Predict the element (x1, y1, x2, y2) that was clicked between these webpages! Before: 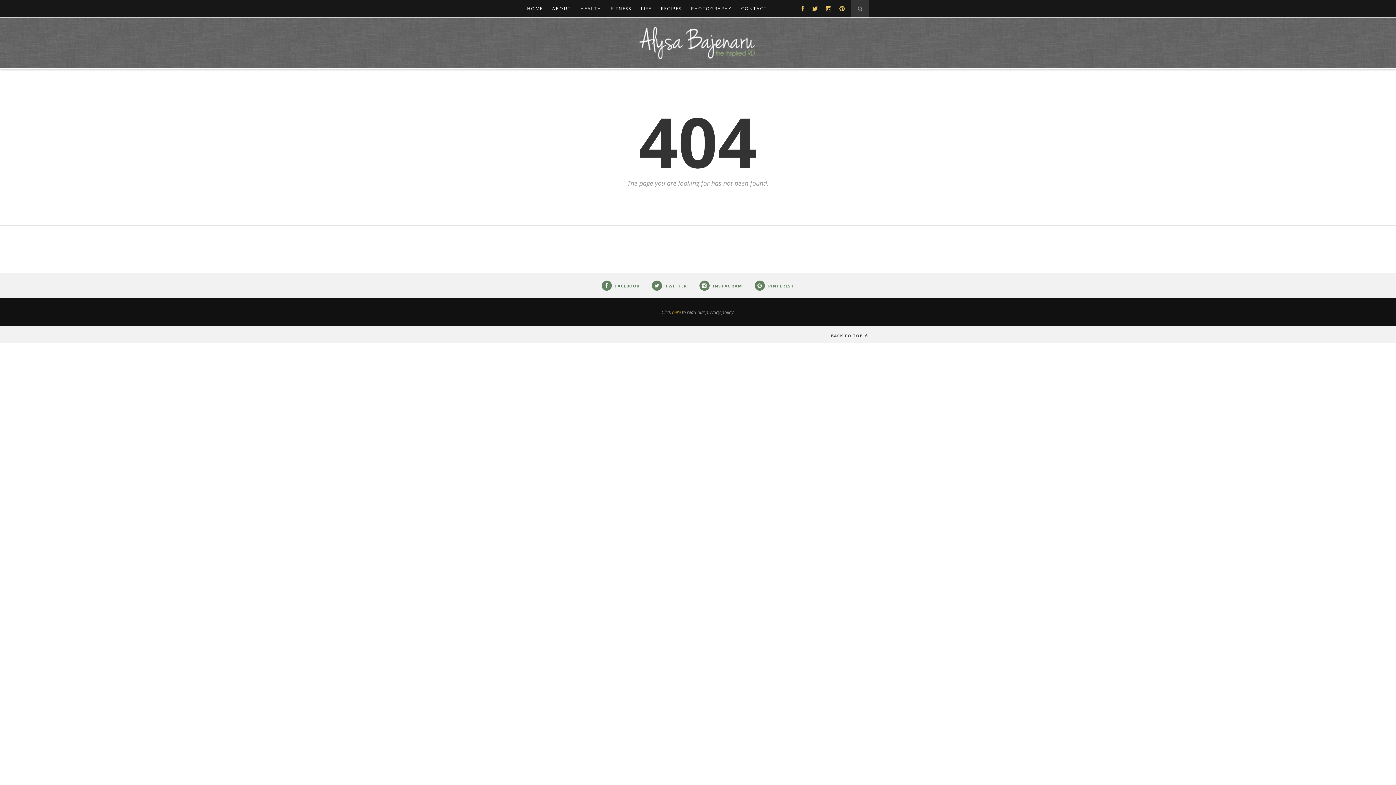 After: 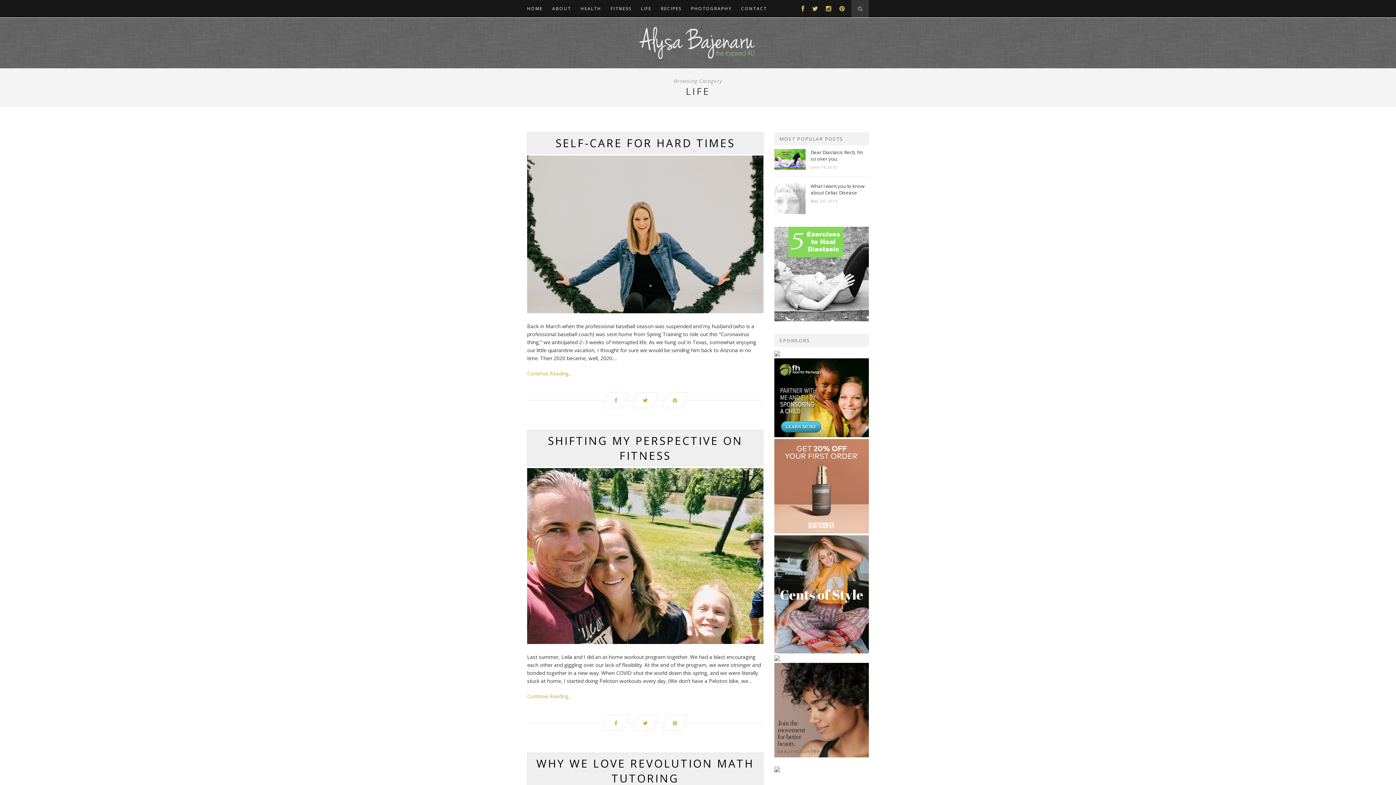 Action: label: LIFE bbox: (641, 0, 651, 17)